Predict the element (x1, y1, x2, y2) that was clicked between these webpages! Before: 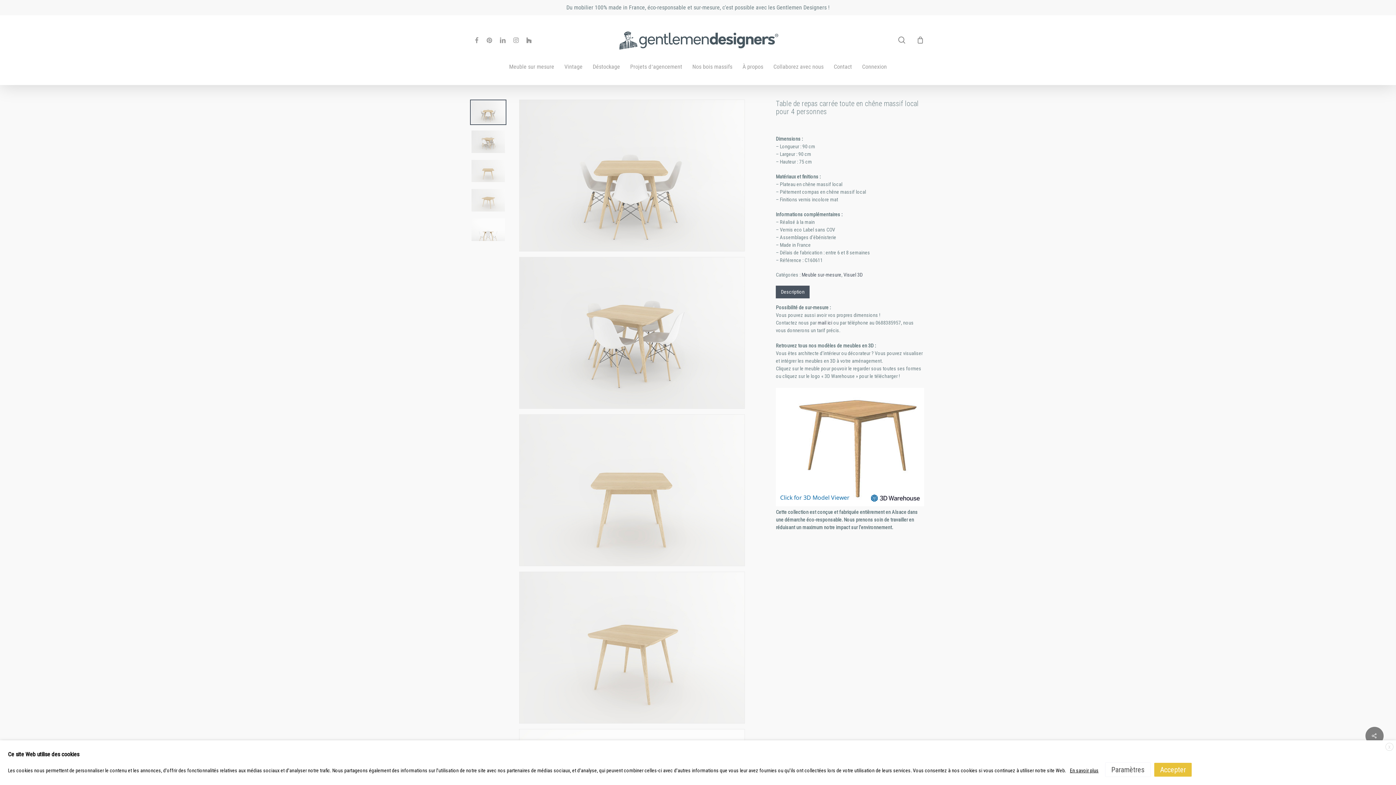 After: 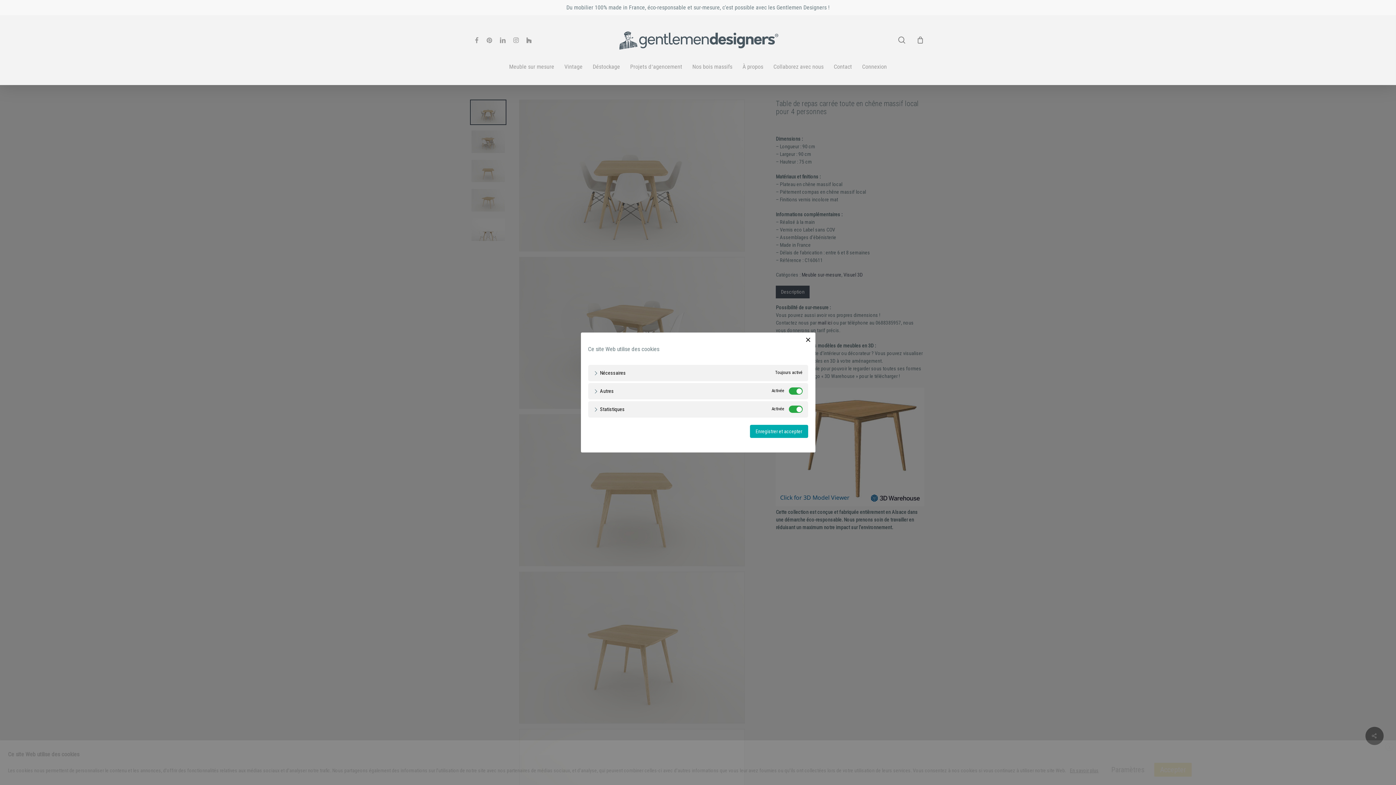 Action: label: Paramètres bbox: (1105, 762, 1150, 777)